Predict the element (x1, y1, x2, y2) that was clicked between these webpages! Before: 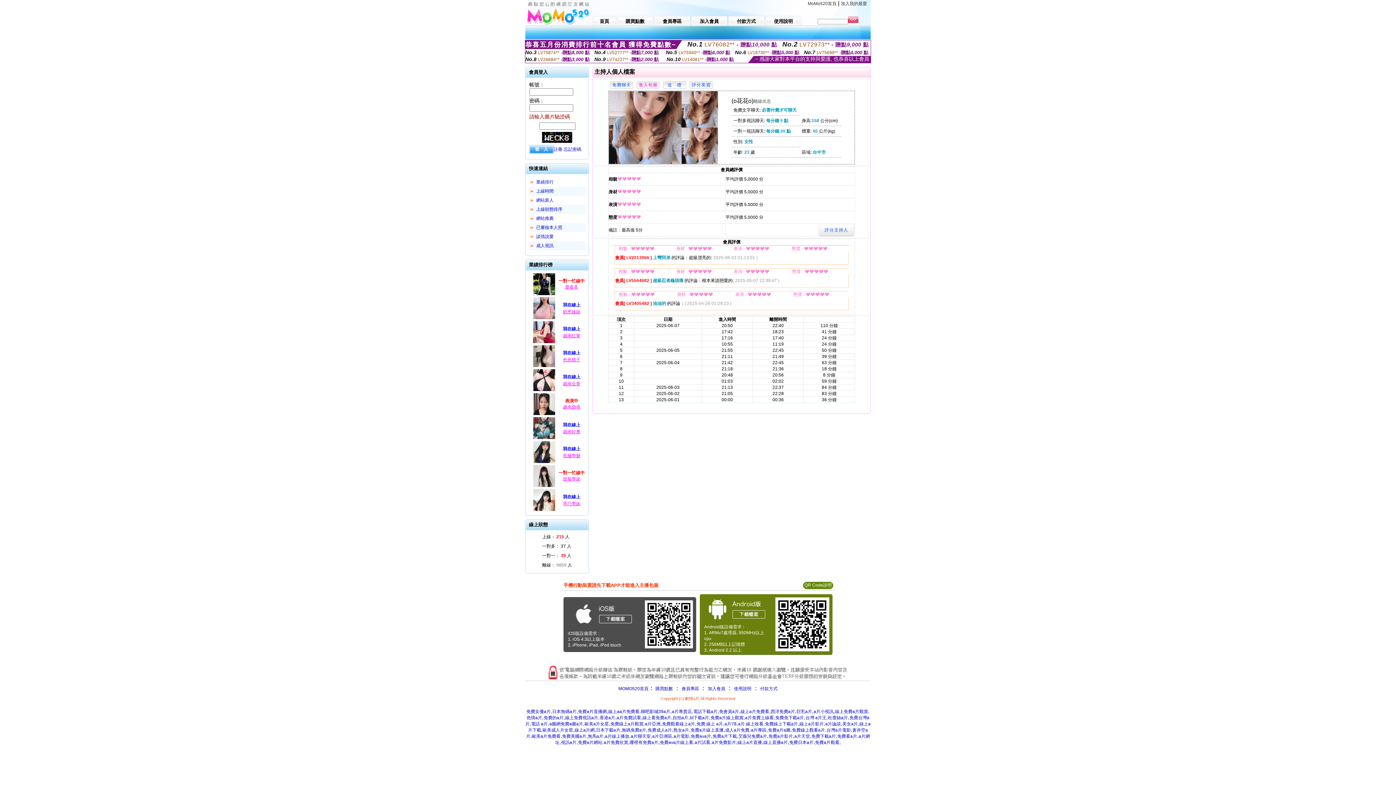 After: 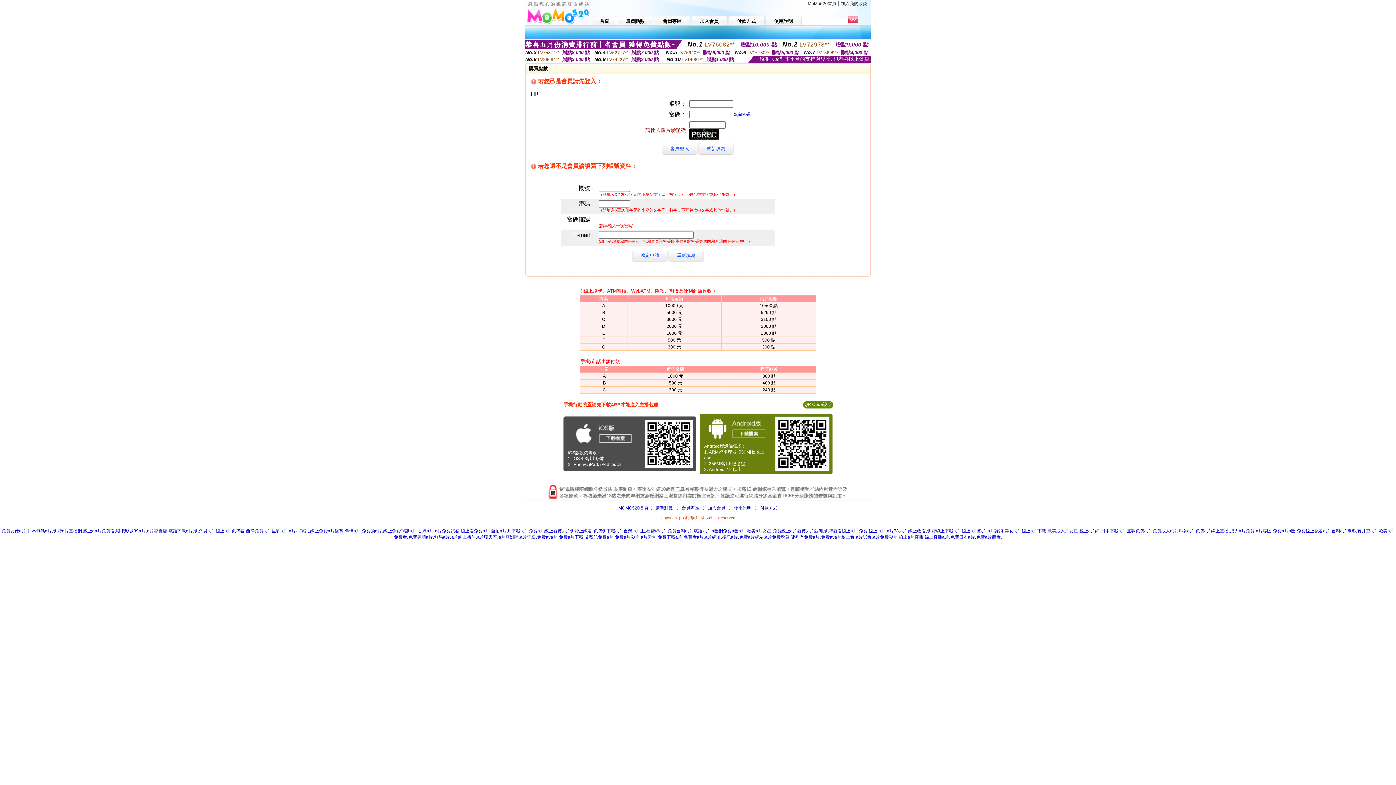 Action: bbox: (617, 14, 653, 25) label: 購買點數